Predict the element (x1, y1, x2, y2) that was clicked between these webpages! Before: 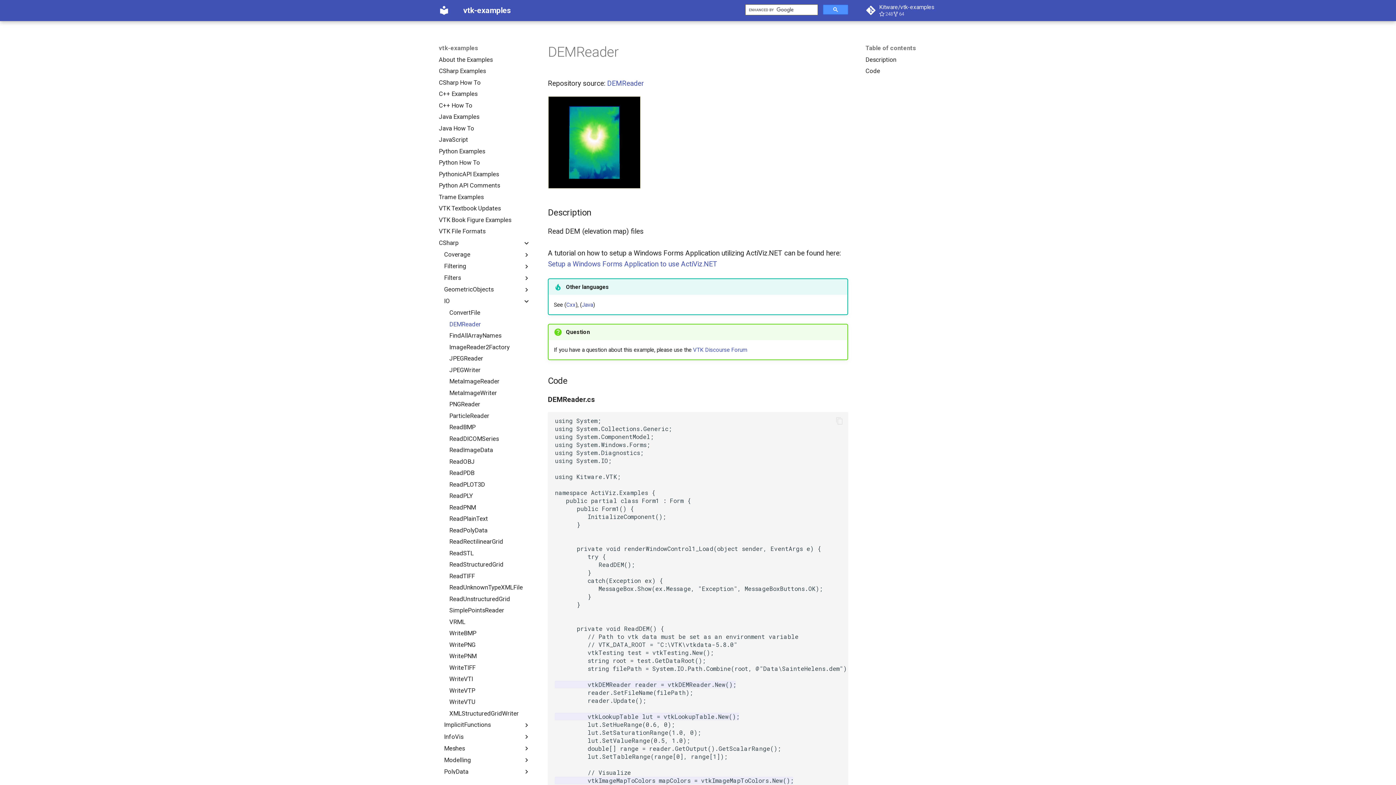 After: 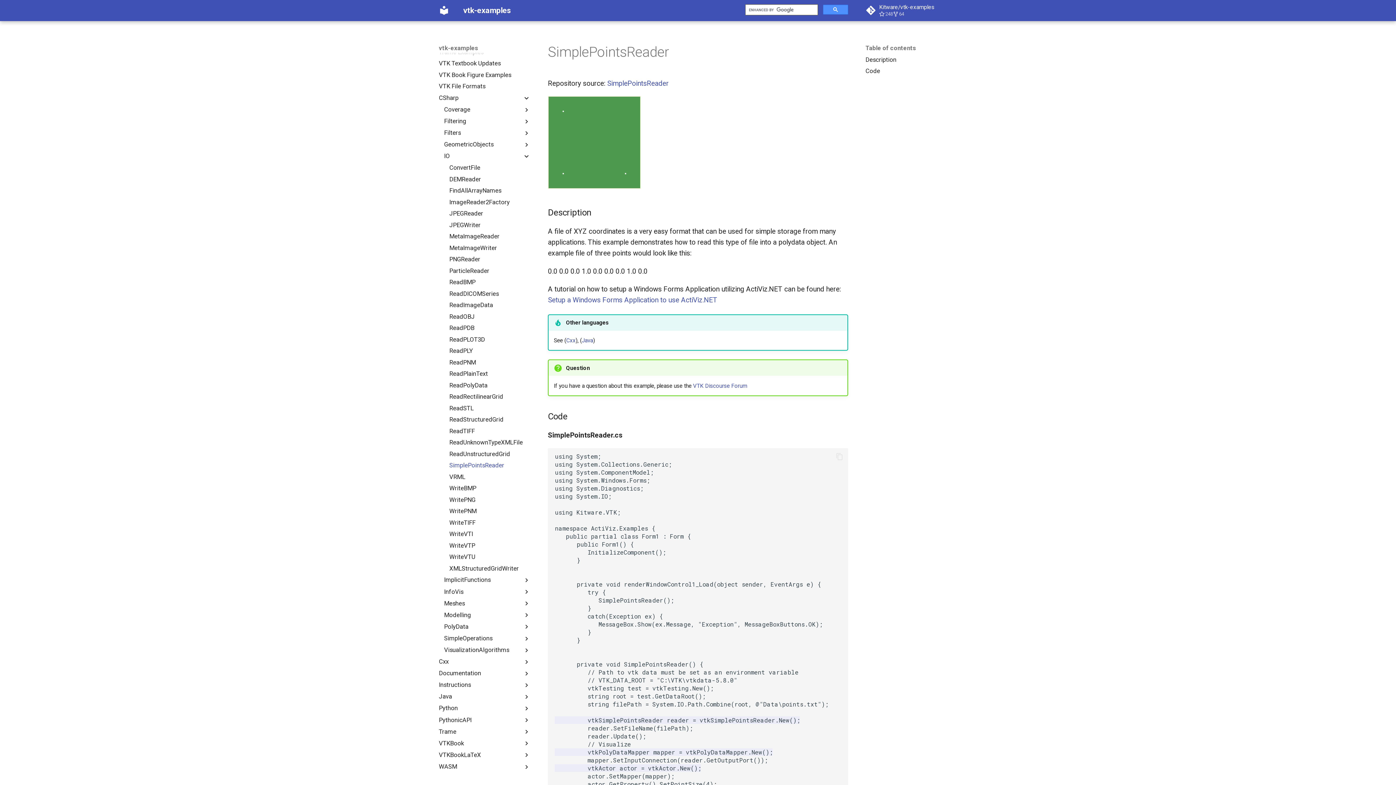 Action: bbox: (449, 607, 530, 614) label: SimplePointsReader